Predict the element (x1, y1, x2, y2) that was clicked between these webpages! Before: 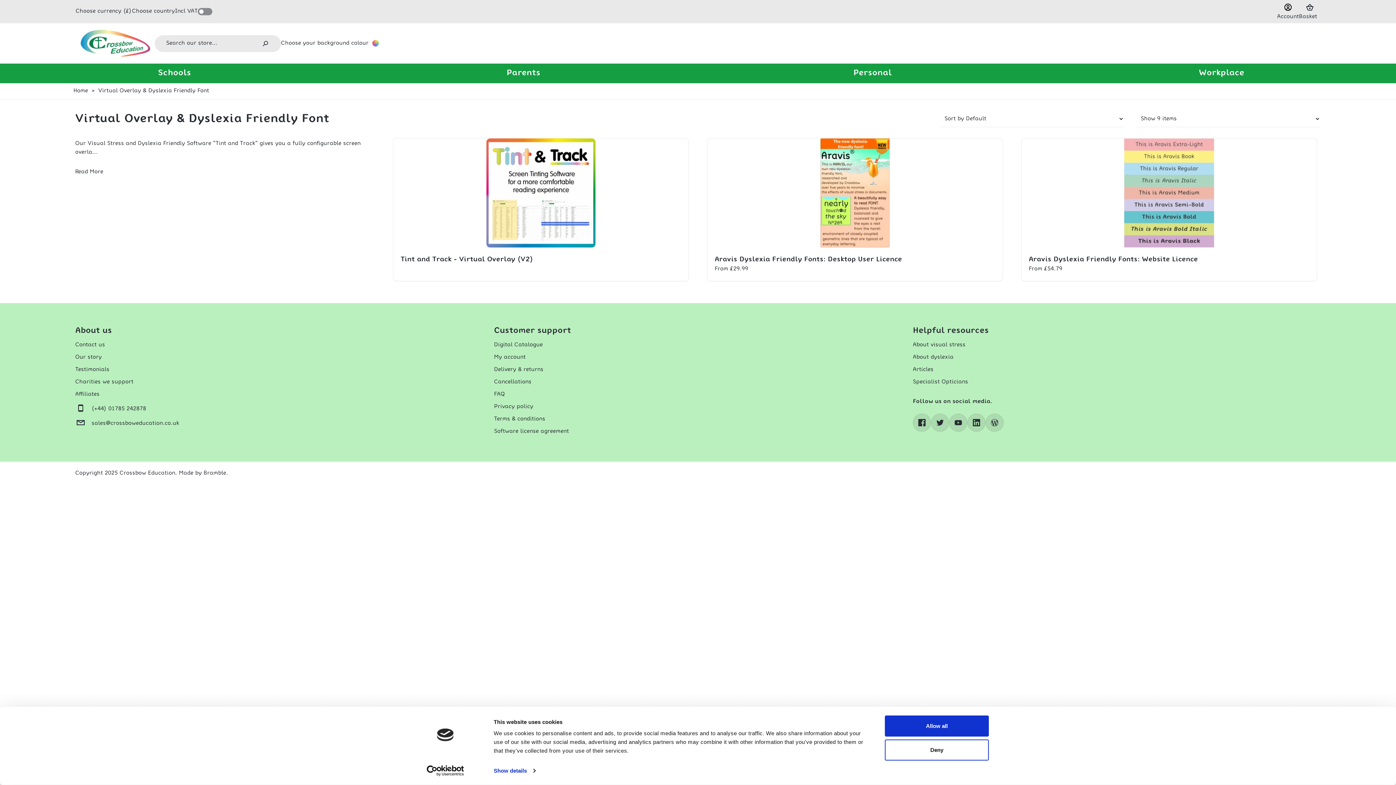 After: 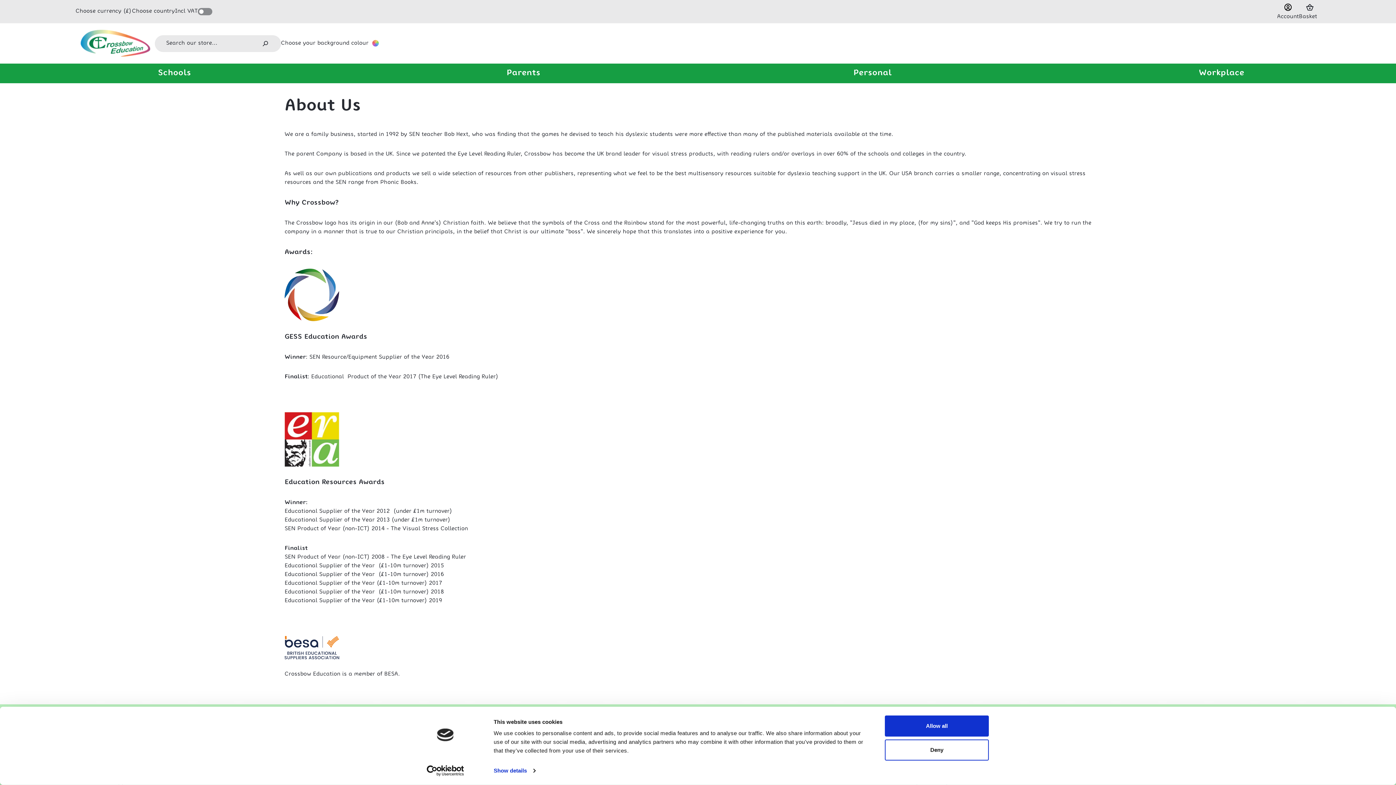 Action: bbox: (75, 325, 483, 337) label: About us